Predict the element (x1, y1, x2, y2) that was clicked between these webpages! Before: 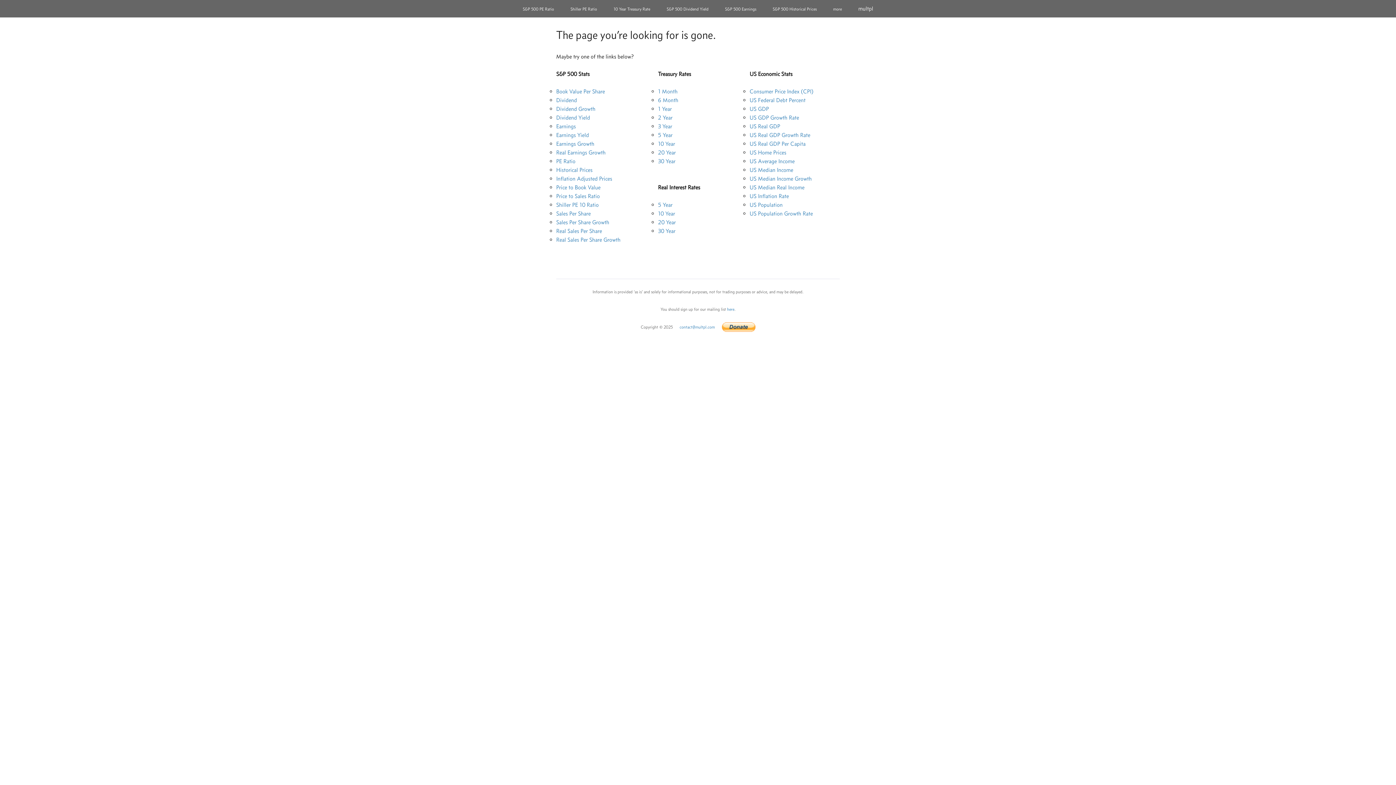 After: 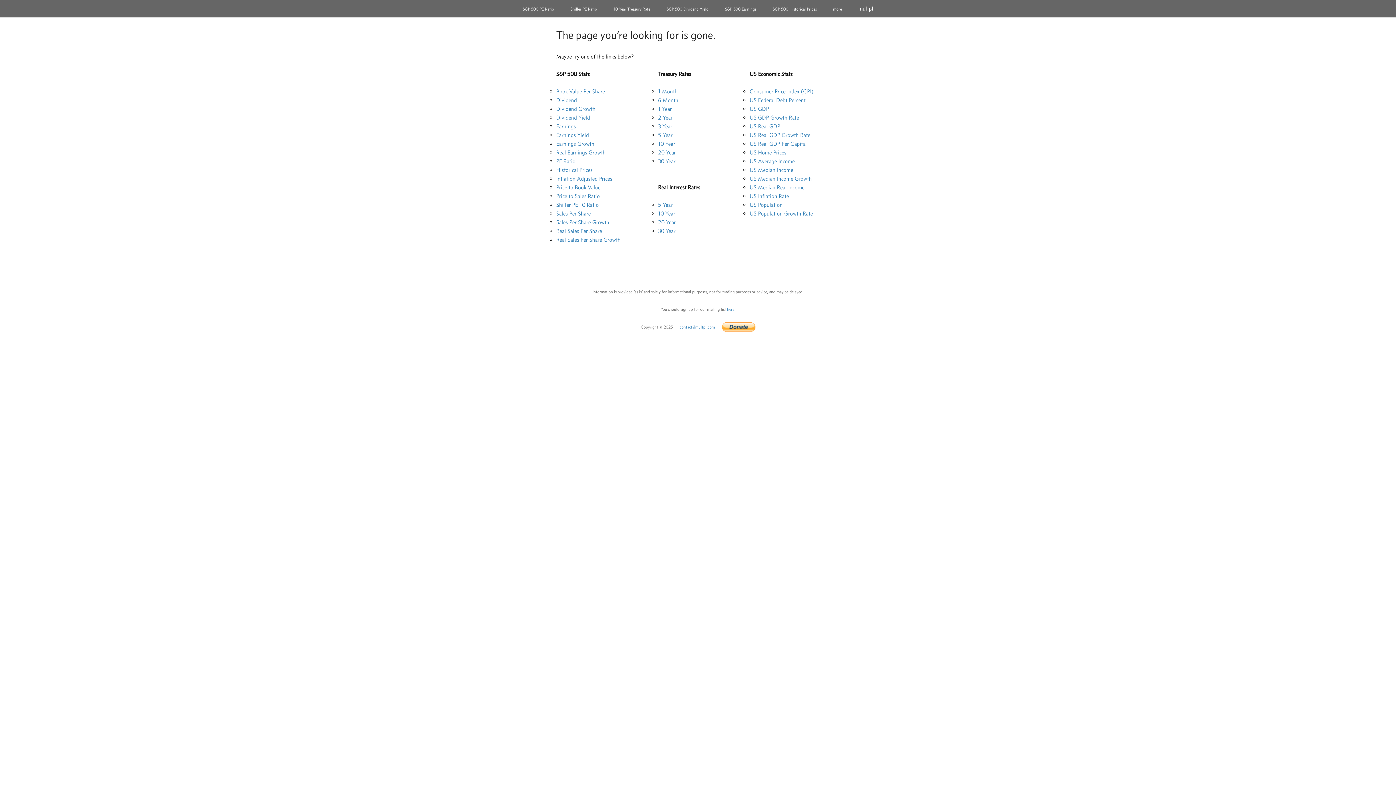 Action: label: contact@multpl.com bbox: (679, 324, 715, 329)